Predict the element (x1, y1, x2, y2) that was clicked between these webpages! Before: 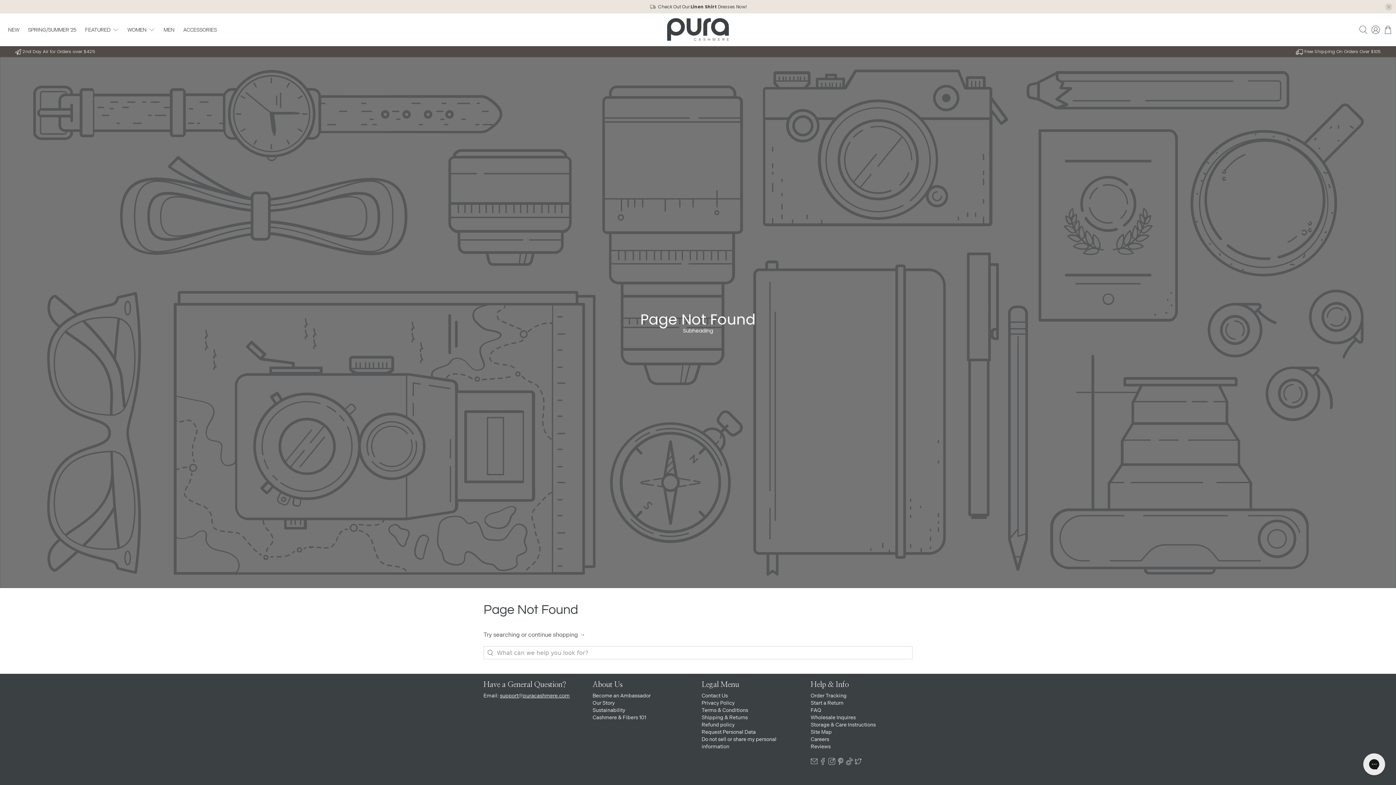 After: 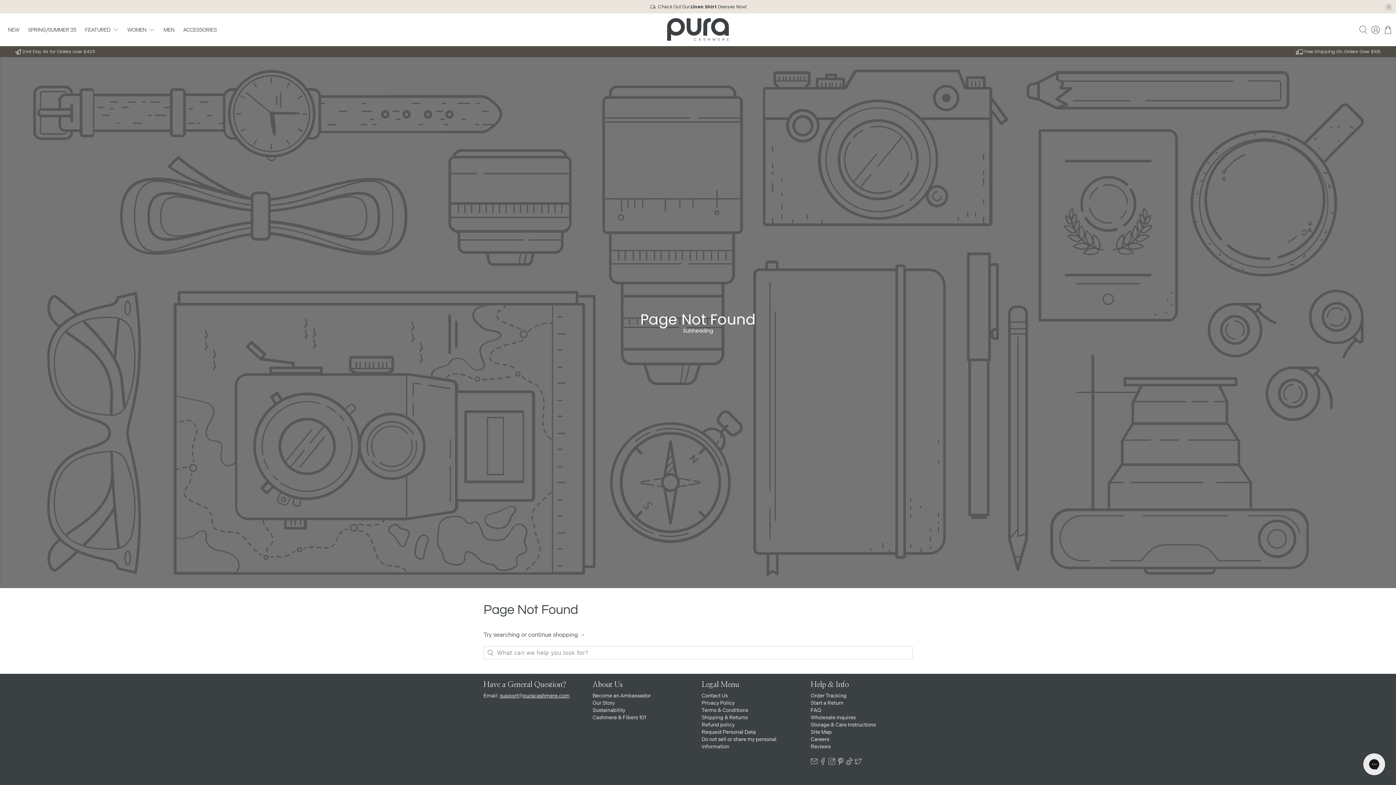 Action: bbox: (828, 760, 835, 766)